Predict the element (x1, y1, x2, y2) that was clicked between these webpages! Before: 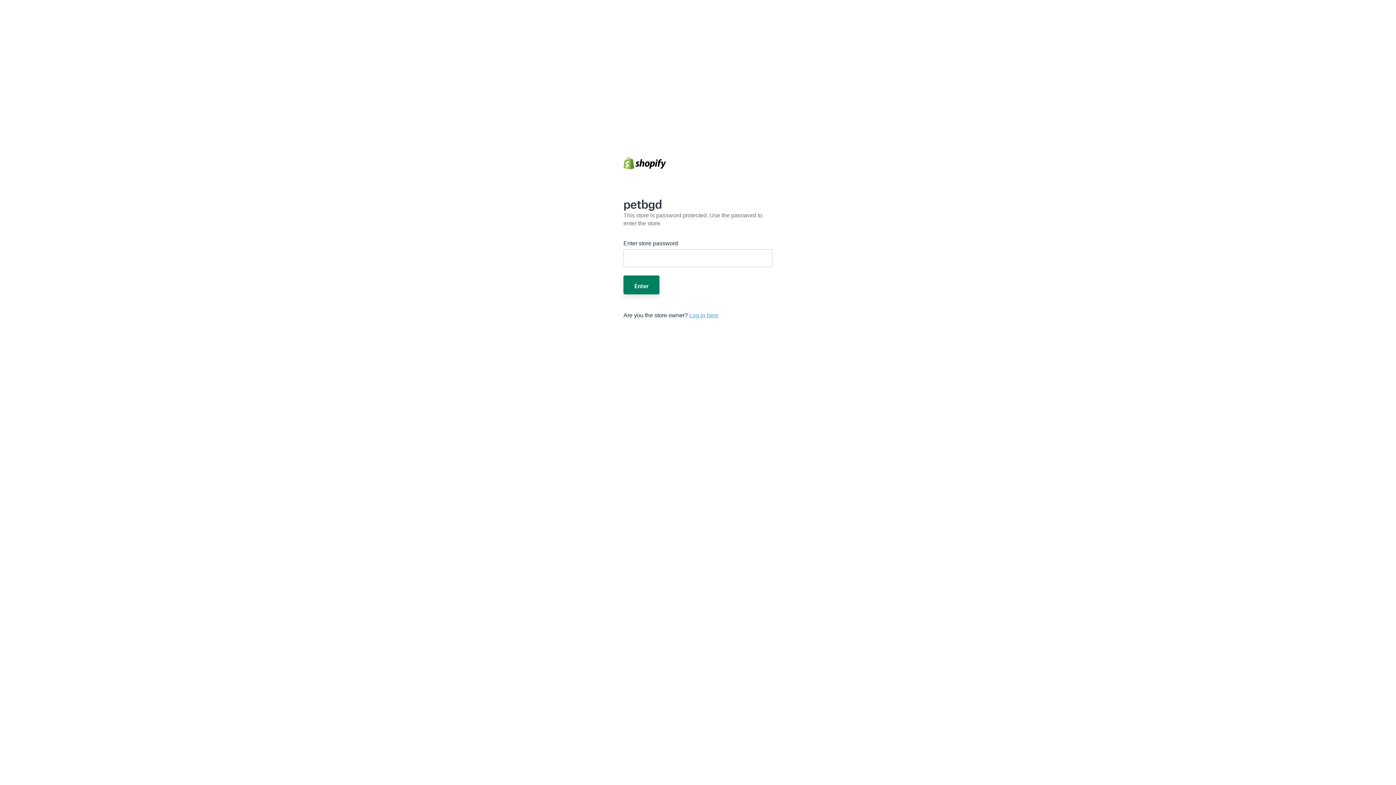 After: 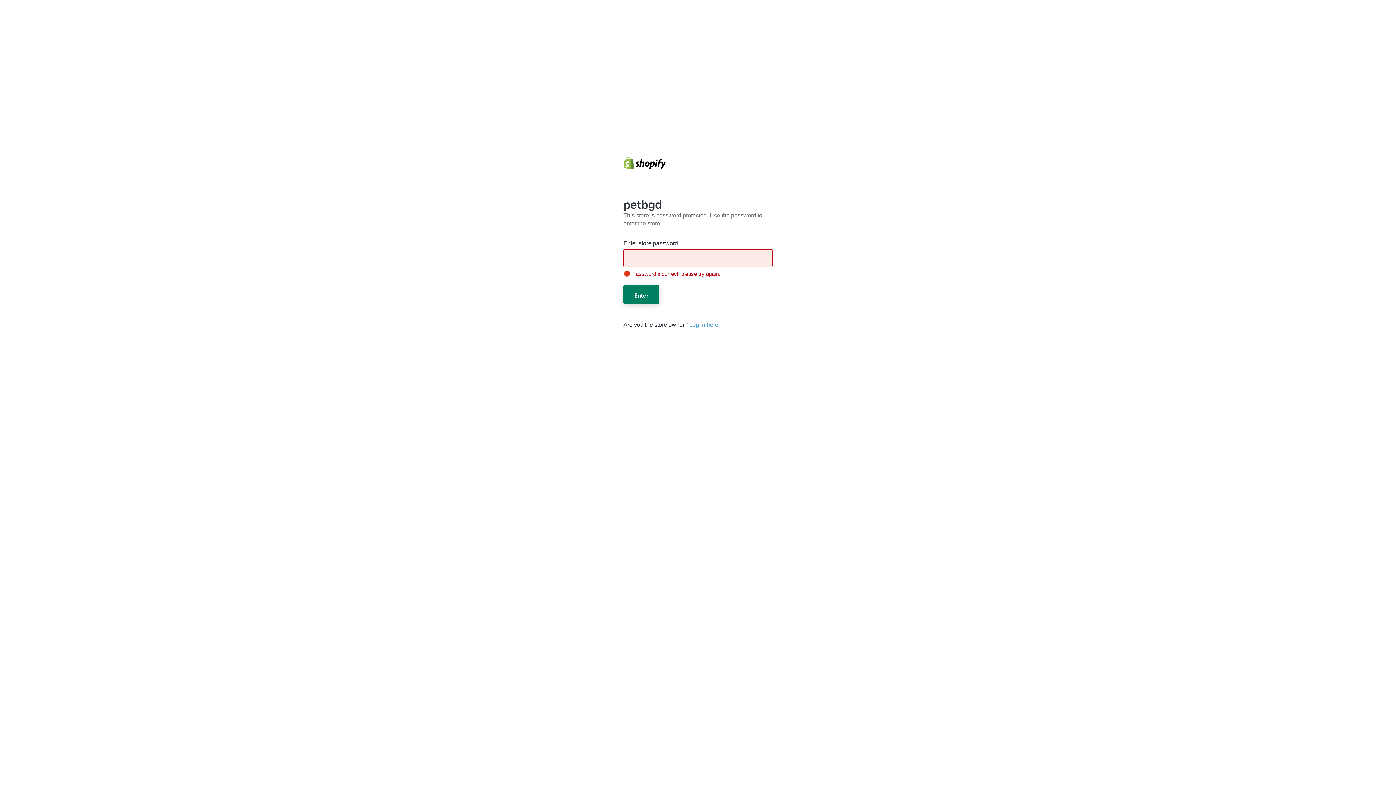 Action: label: Enter bbox: (623, 275, 659, 294)